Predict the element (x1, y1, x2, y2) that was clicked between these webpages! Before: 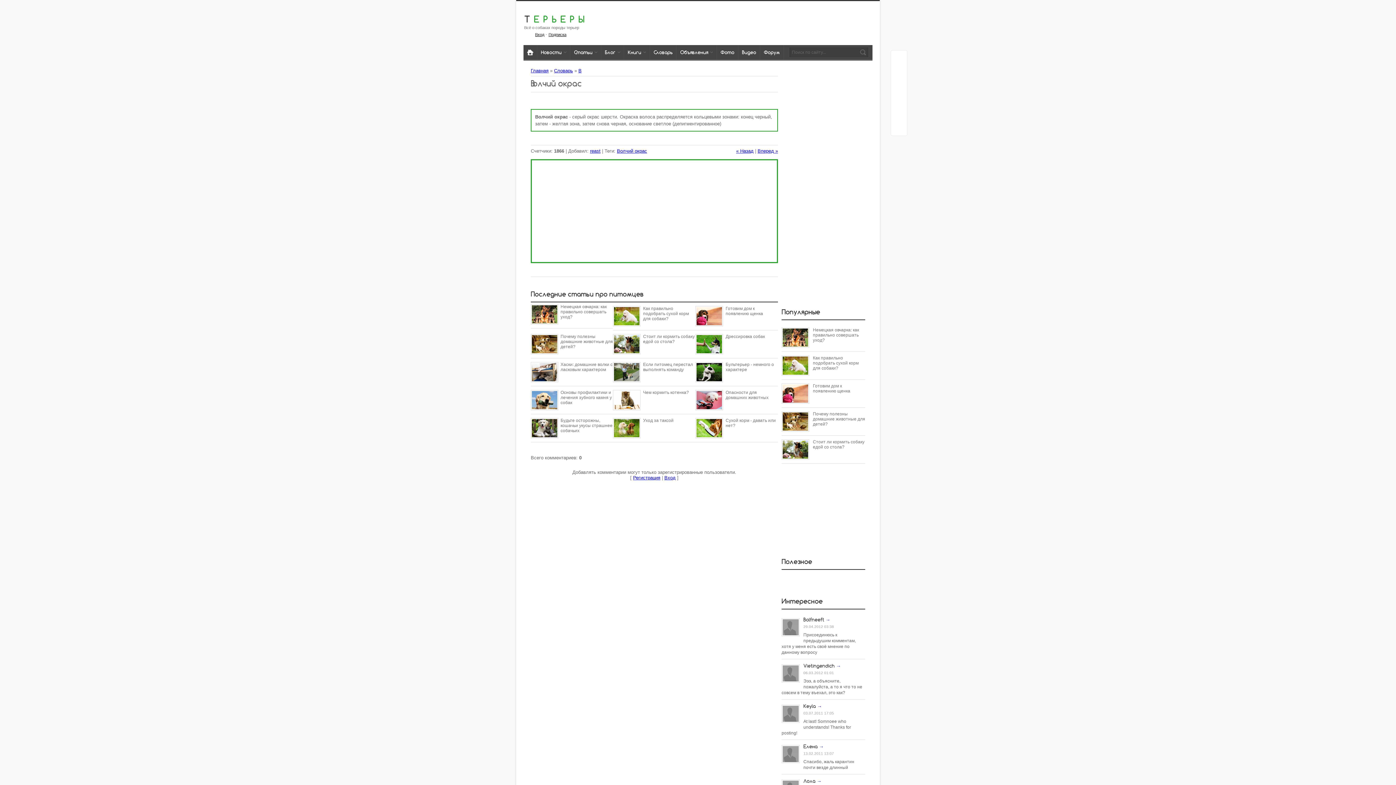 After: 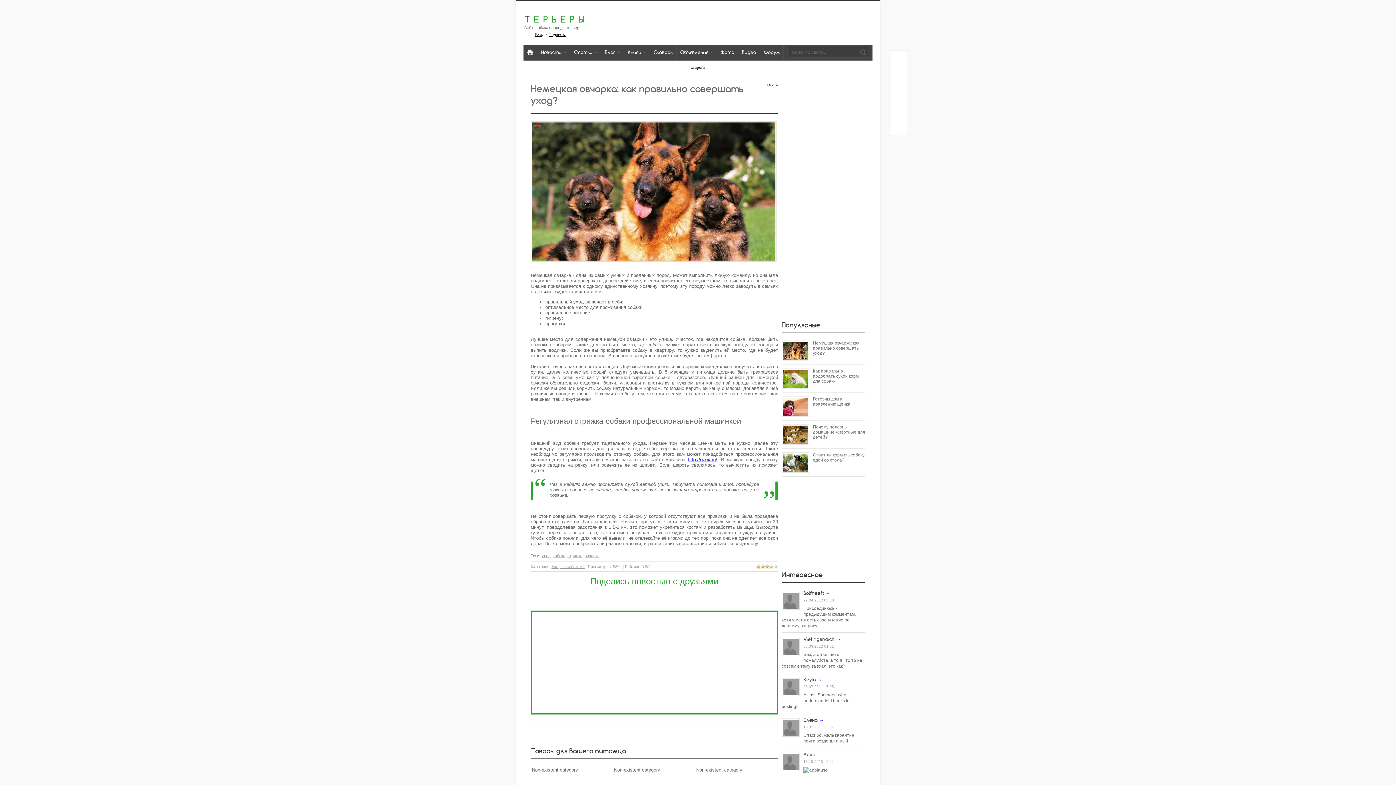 Action: bbox: (532, 305, 557, 323)